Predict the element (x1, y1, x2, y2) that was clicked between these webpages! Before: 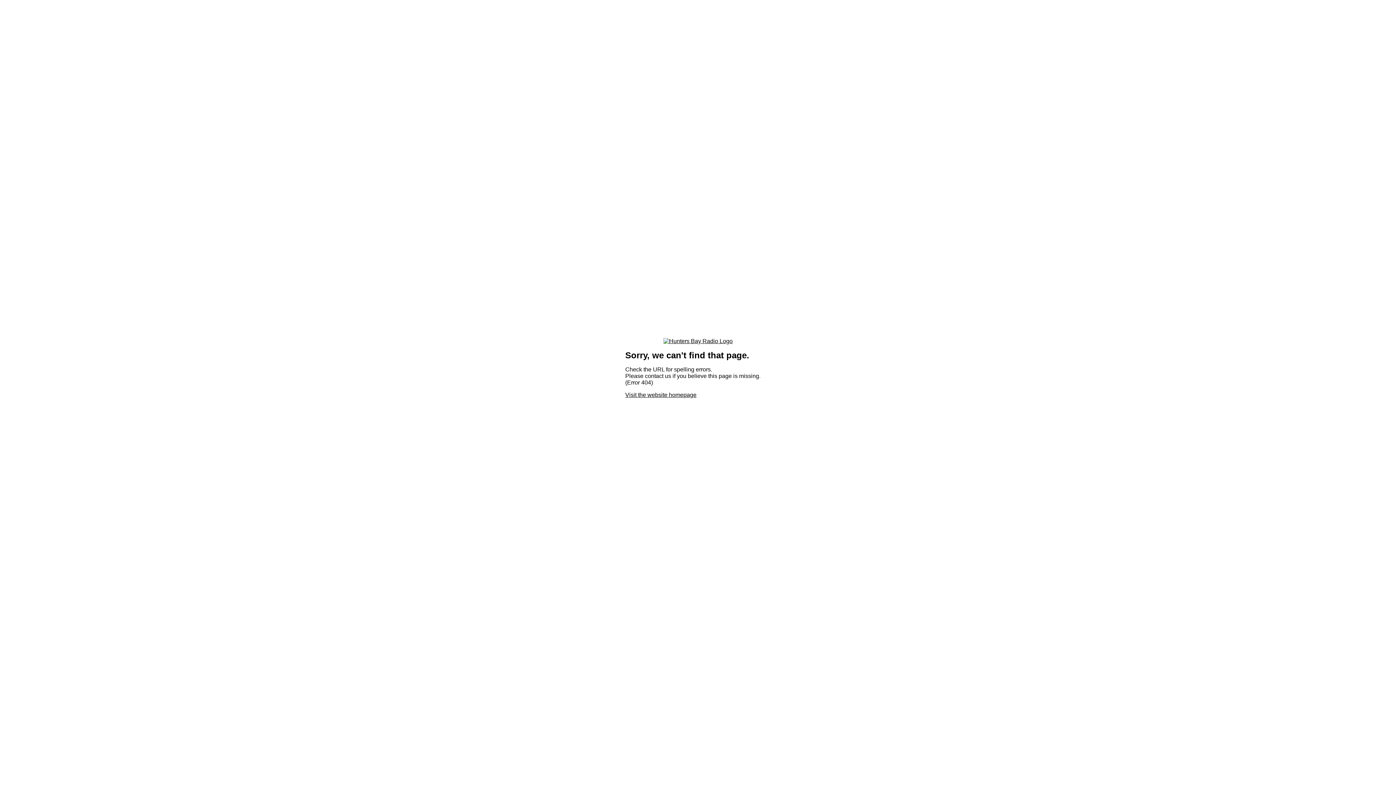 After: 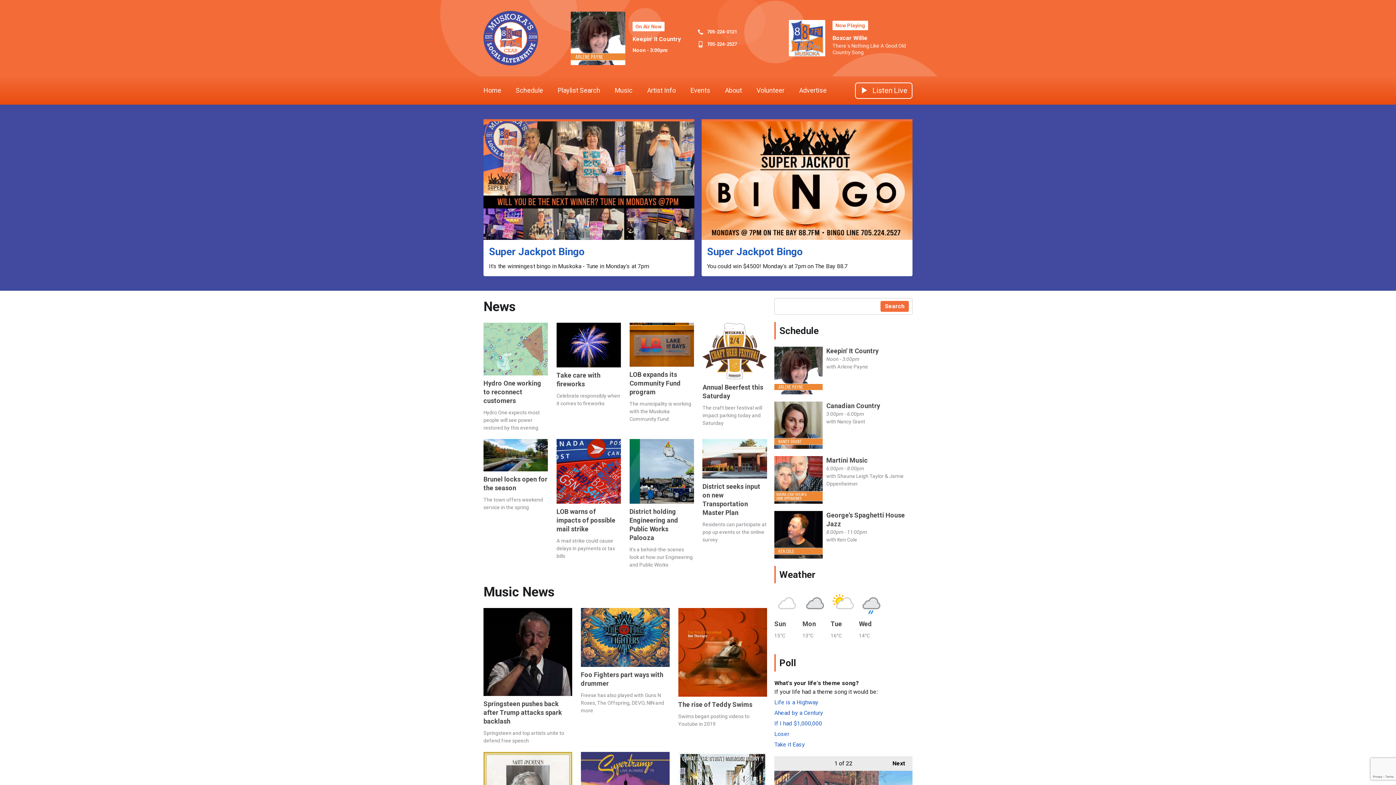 Action: bbox: (663, 338, 732, 344)